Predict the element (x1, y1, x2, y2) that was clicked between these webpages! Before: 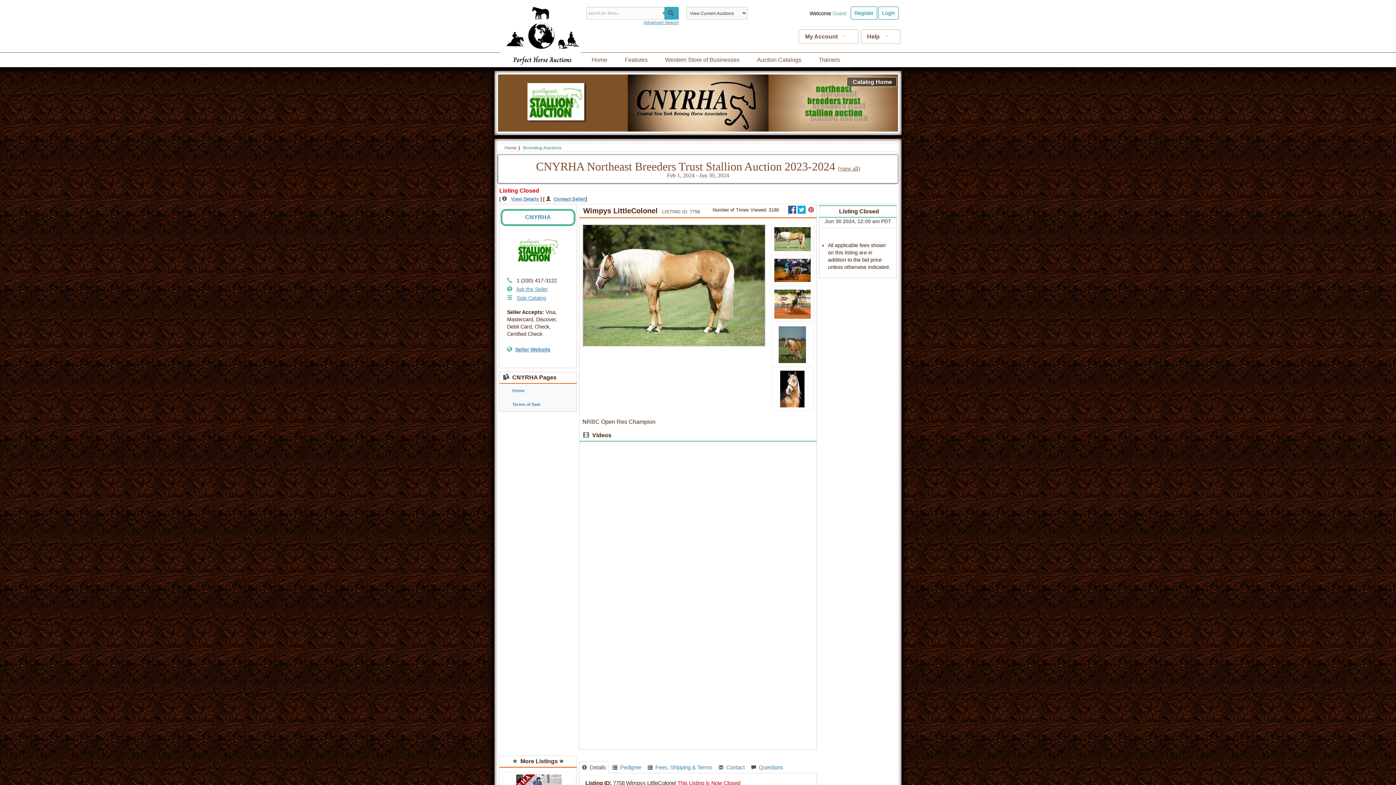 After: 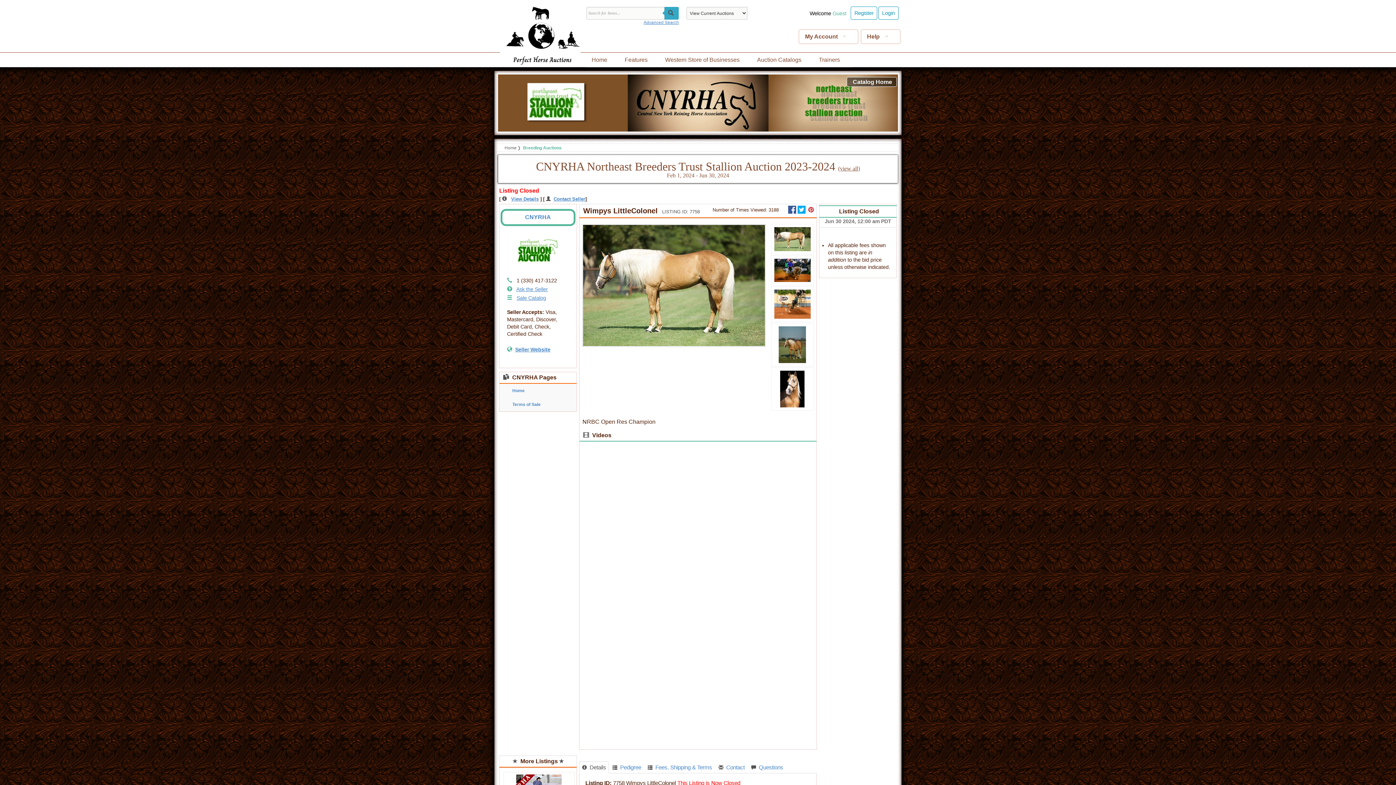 Action: bbox: (797, 207, 805, 213)